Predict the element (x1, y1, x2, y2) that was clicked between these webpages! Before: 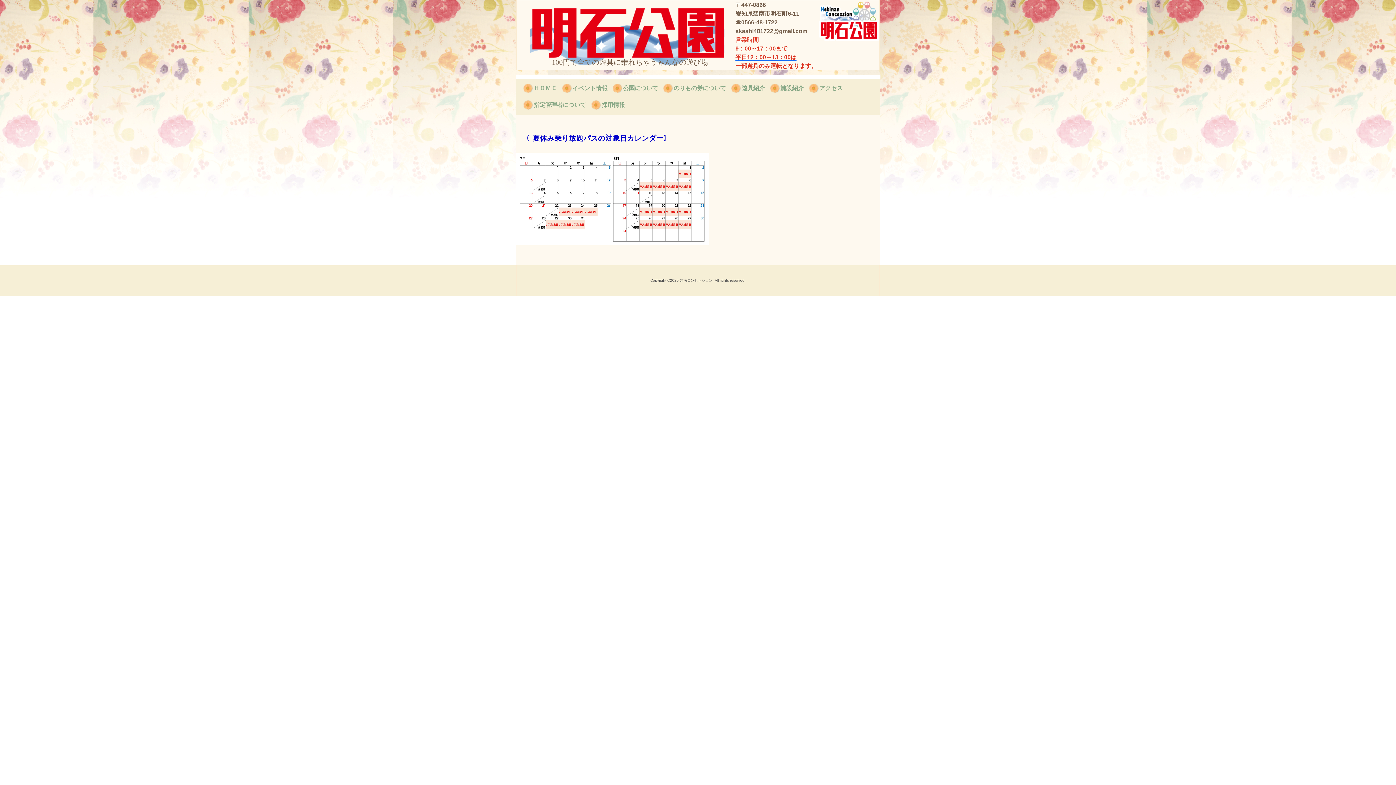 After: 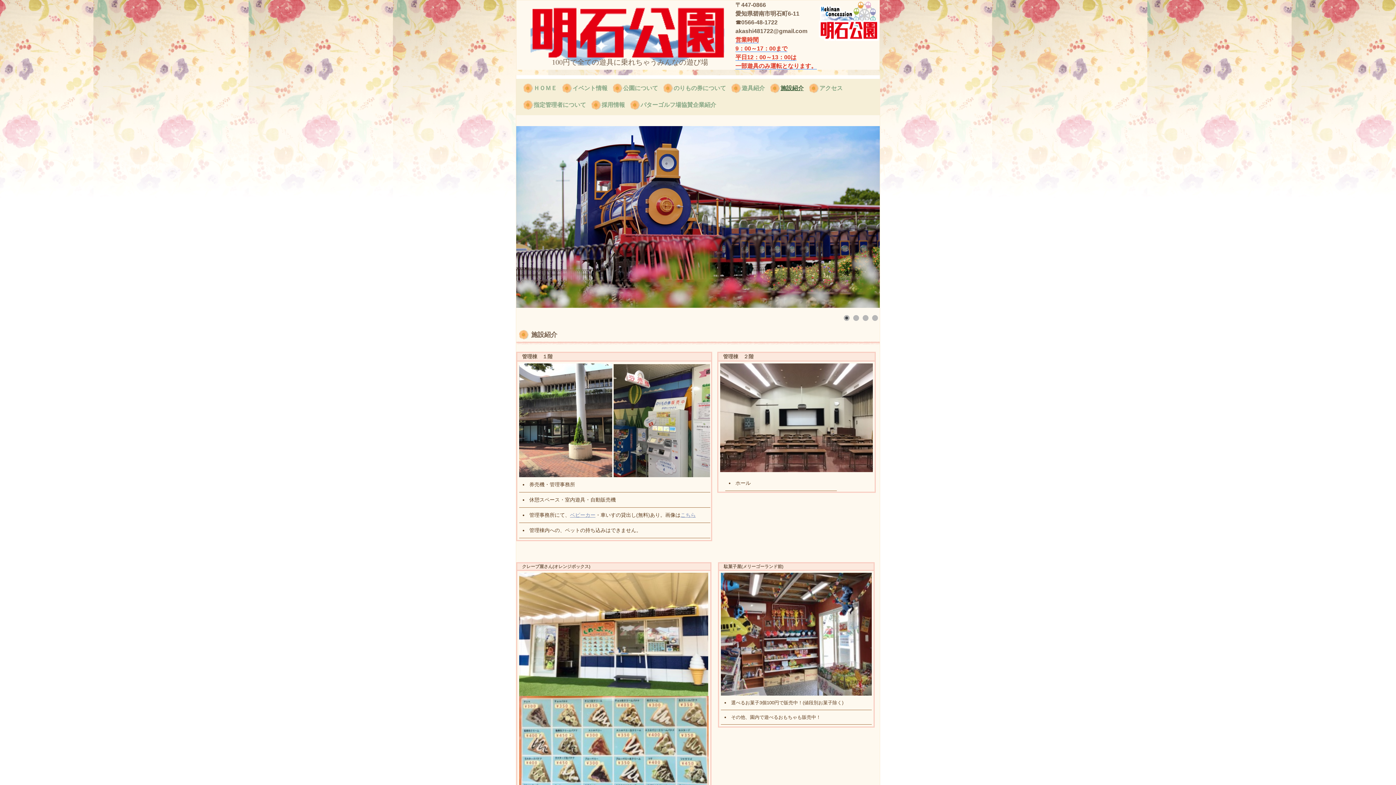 Action: label: 施設紹介 bbox: (770, 81, 809, 97)